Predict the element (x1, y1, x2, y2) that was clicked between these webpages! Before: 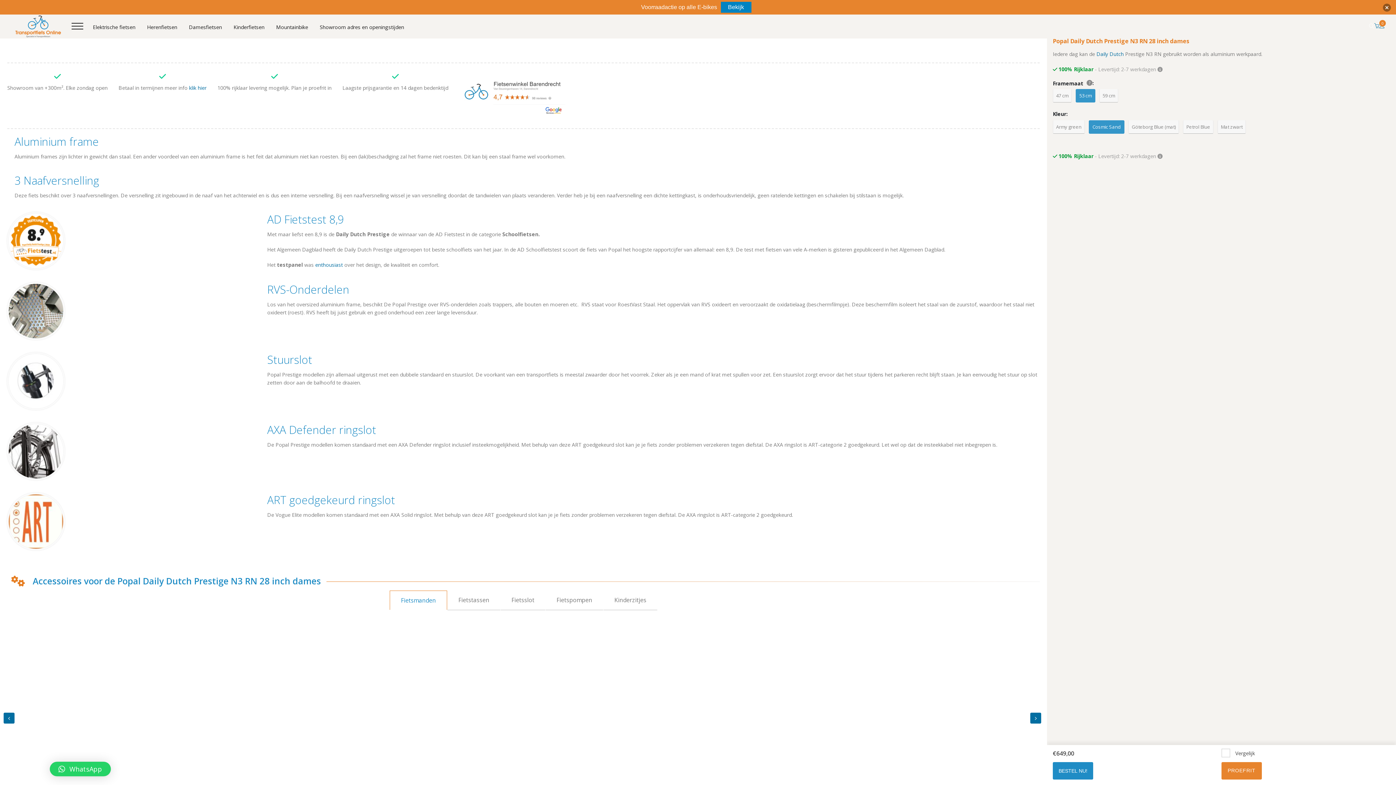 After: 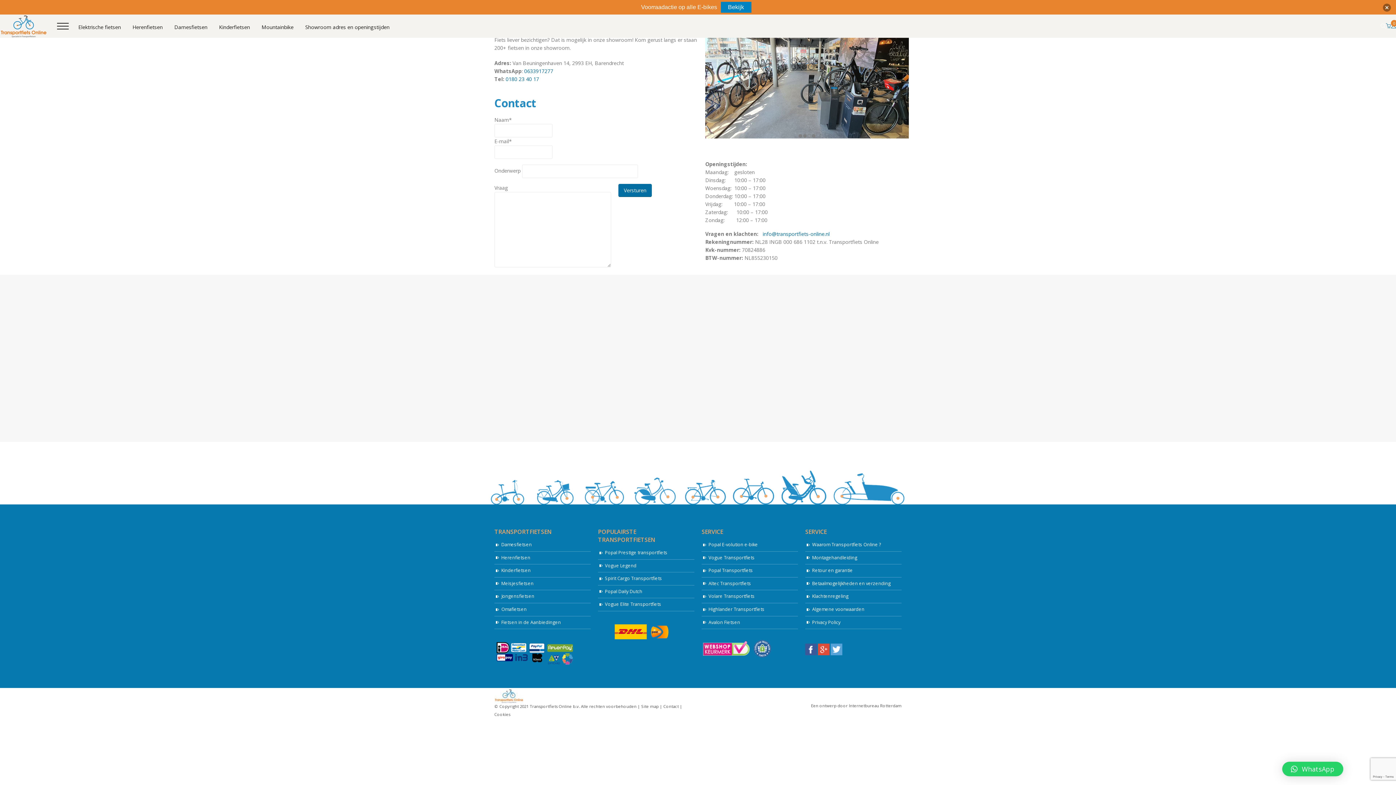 Action: bbox: (319, 14, 404, 40) label: Showroom adres en openingstijden